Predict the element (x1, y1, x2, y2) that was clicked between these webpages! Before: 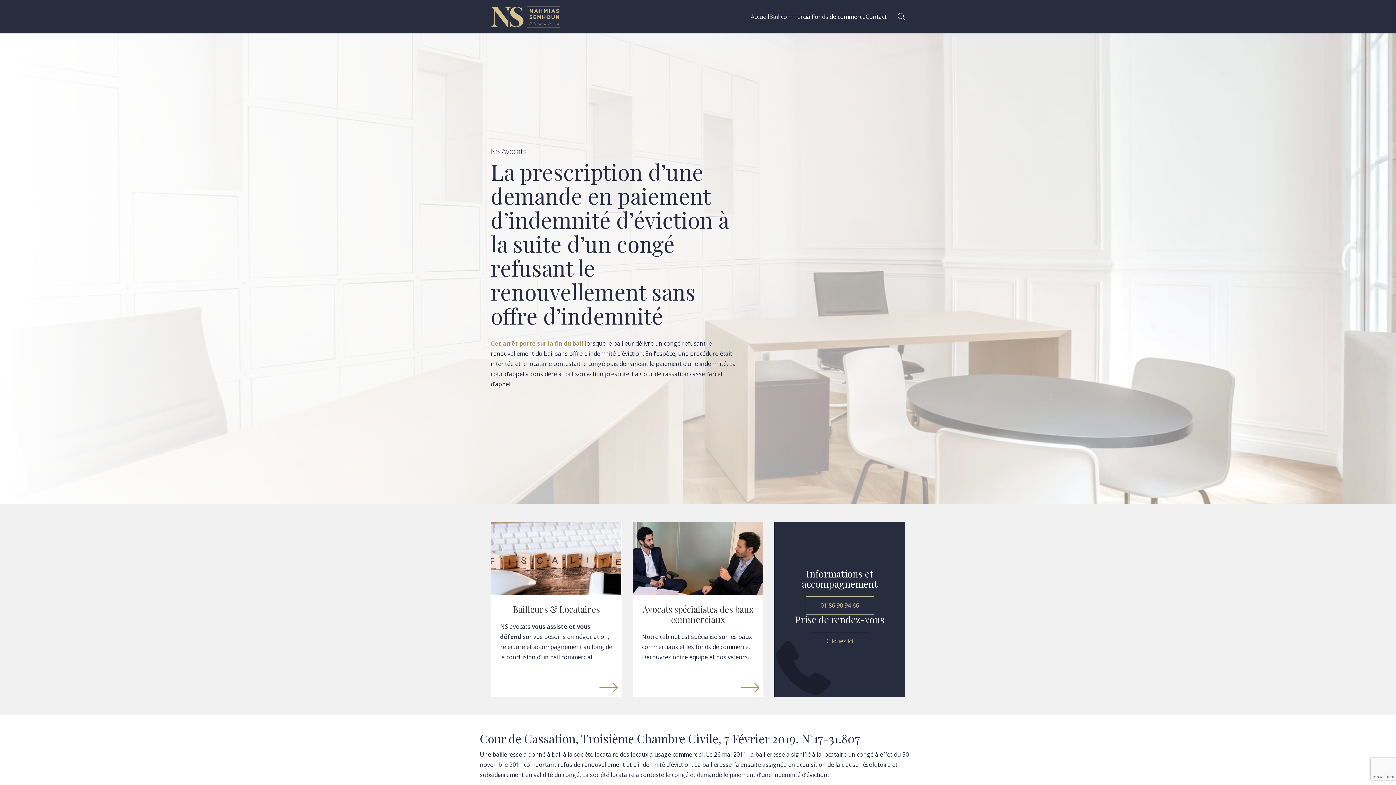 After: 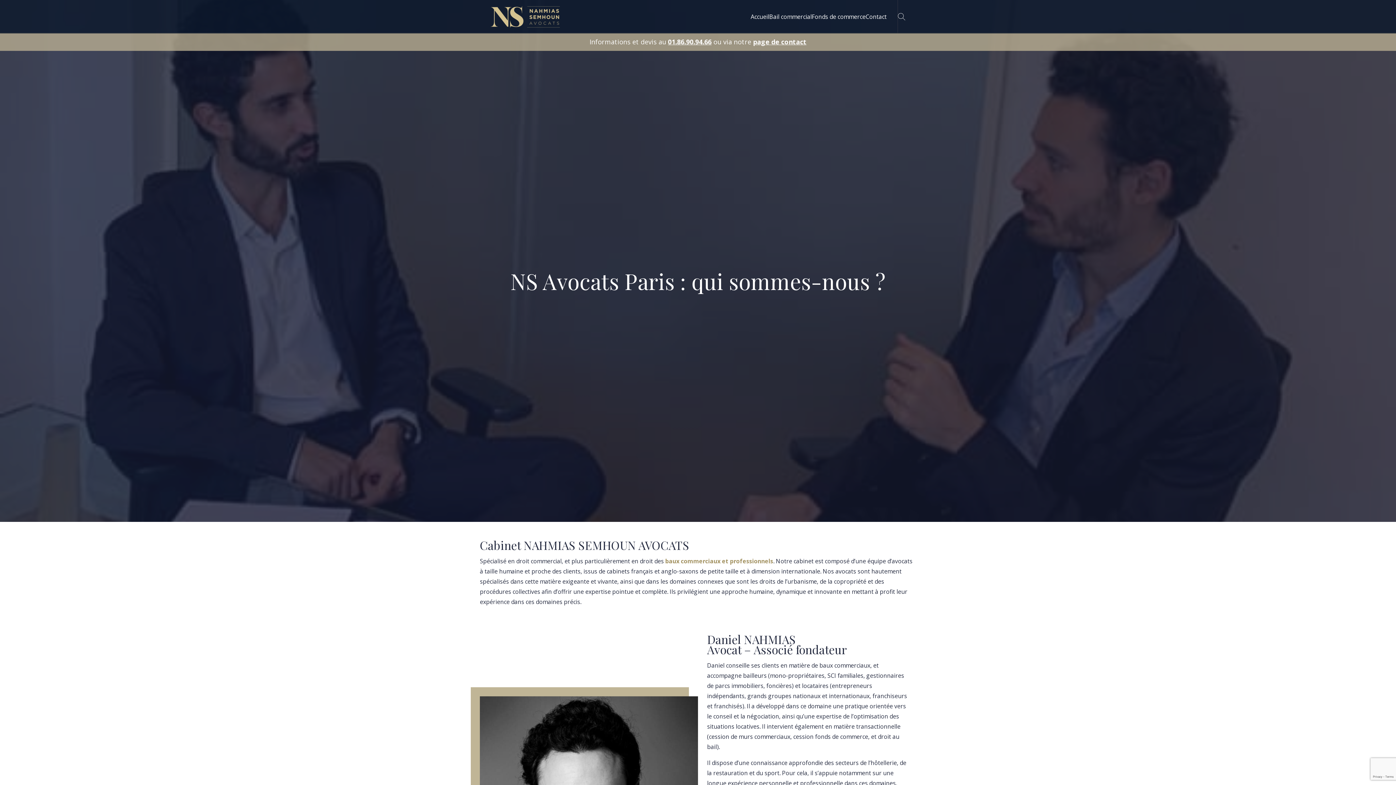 Action: bbox: (642, 604, 754, 624) label: Avocats spécialistes des baux commerciaux